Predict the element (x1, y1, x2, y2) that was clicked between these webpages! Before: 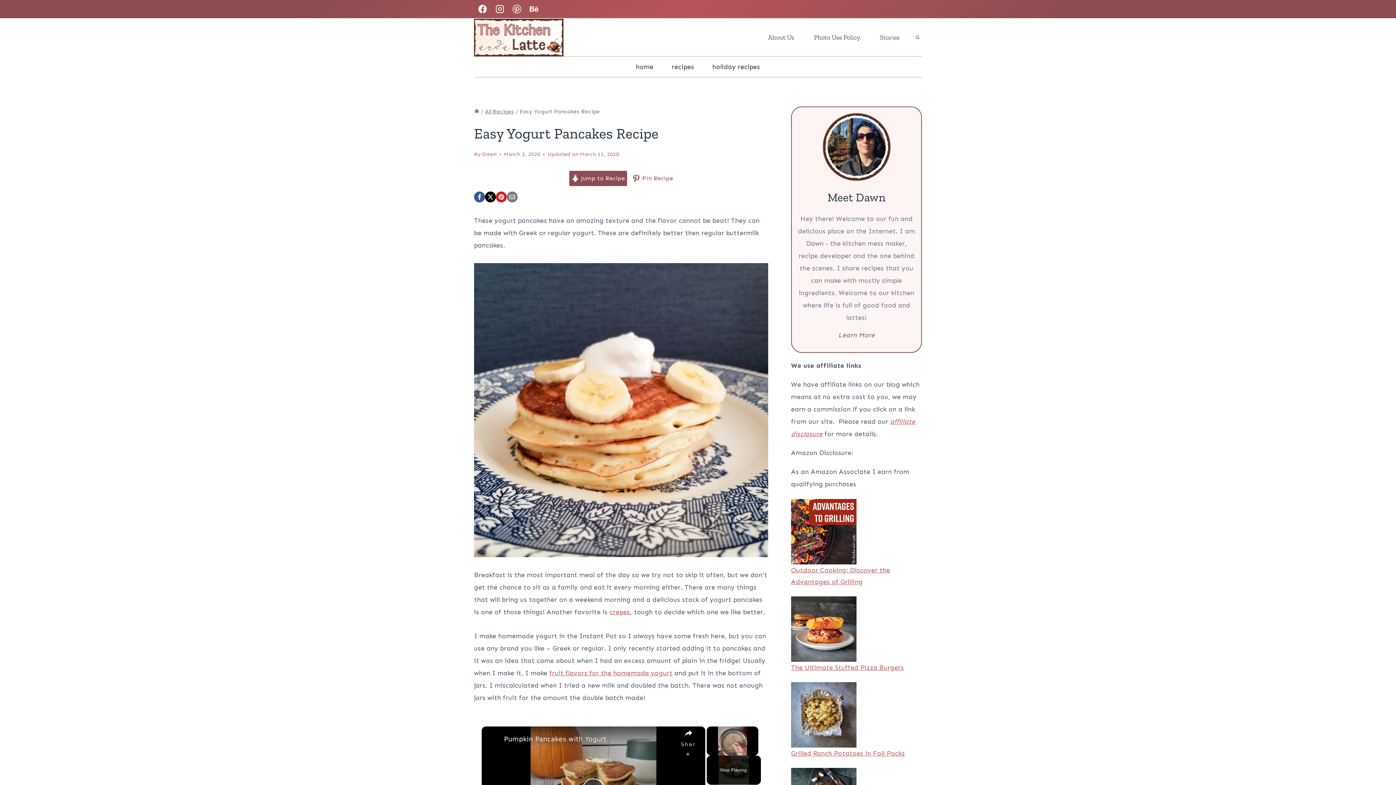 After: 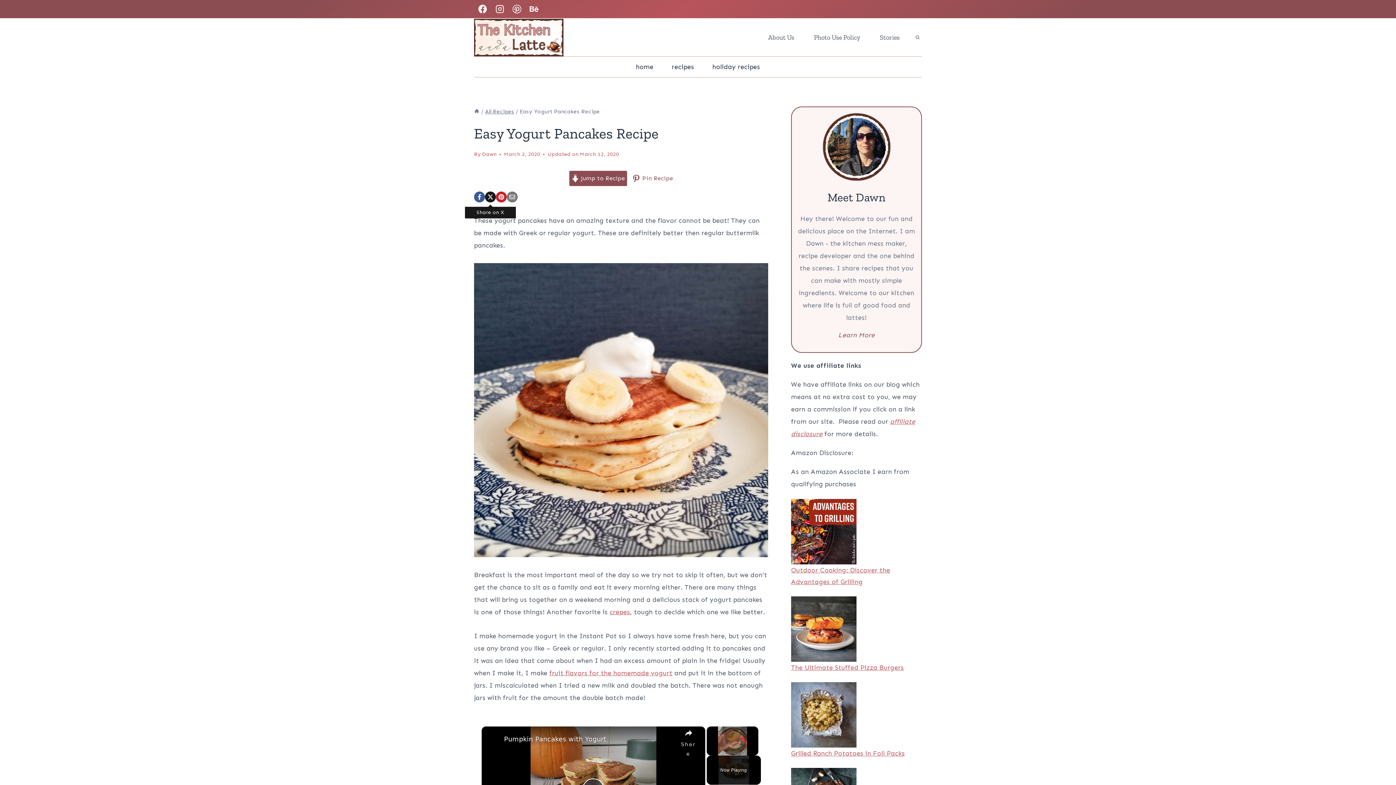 Action: label: Share on X bbox: (485, 191, 496, 202)